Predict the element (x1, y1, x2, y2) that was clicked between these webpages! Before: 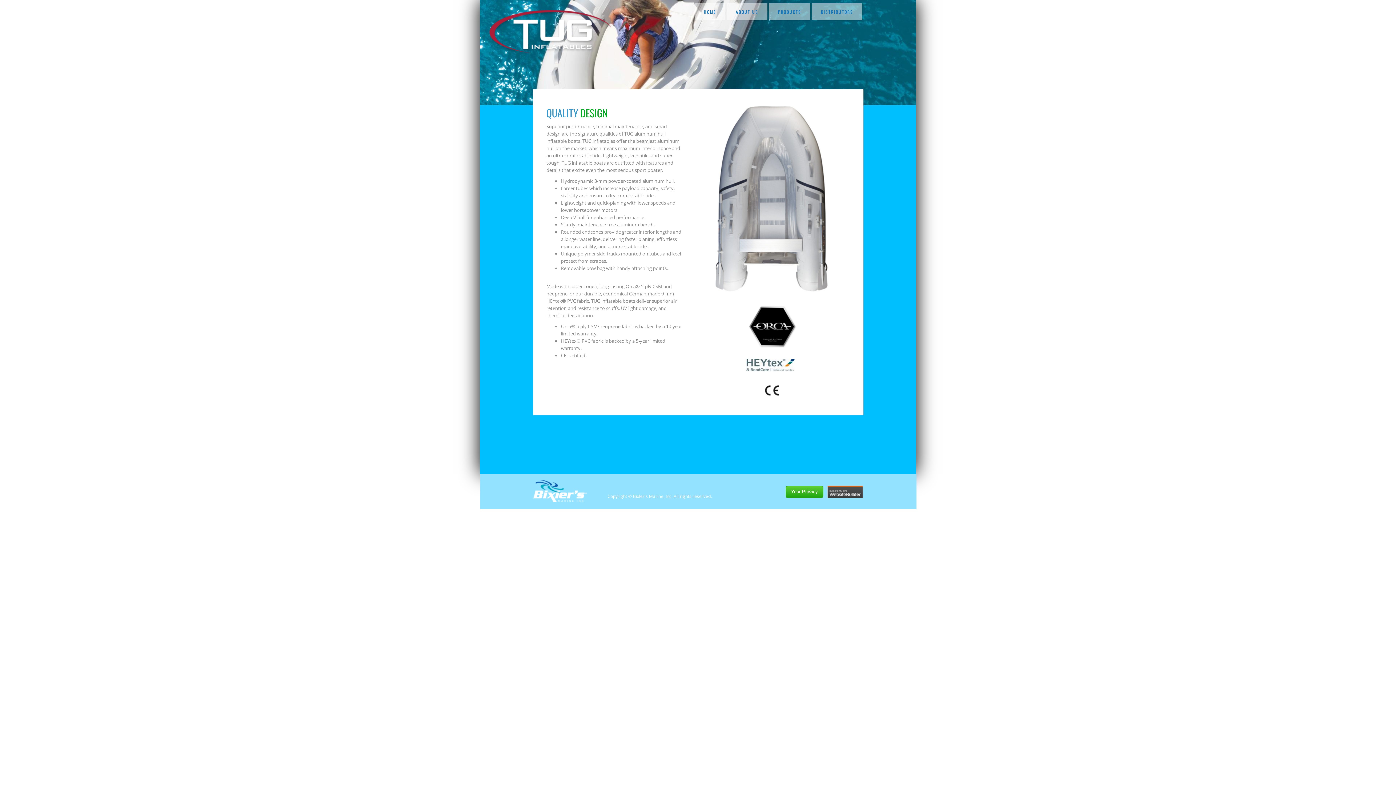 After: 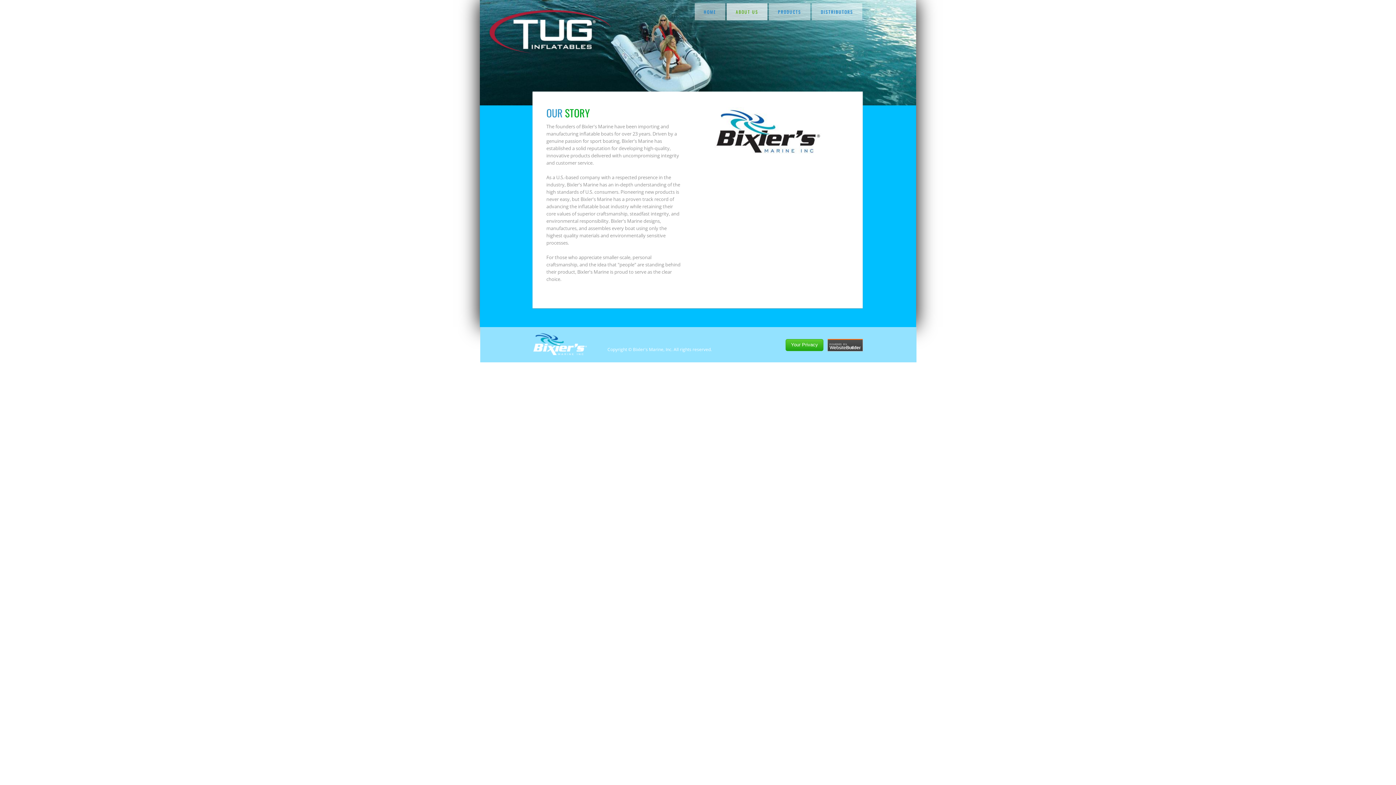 Action: label: ABOUT US bbox: (726, 3, 767, 20)